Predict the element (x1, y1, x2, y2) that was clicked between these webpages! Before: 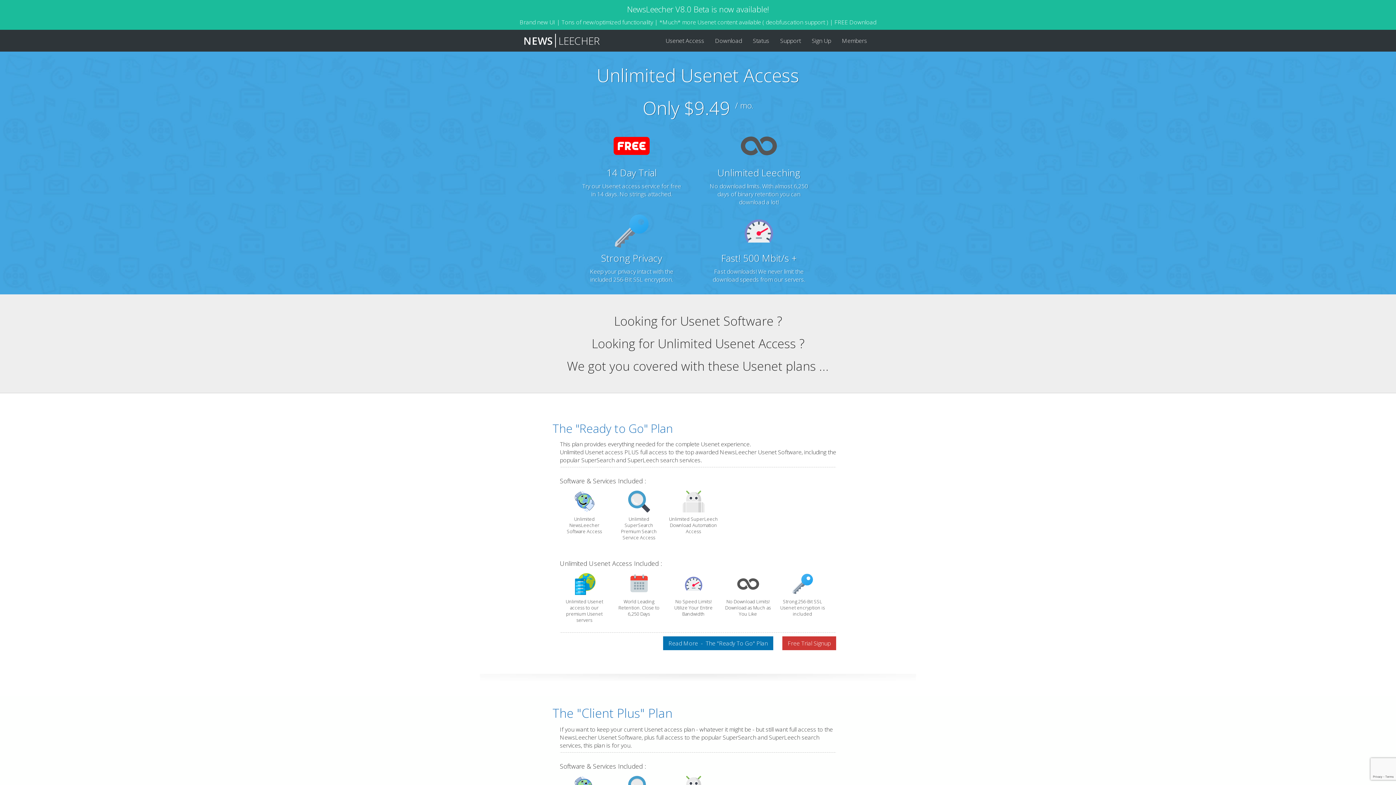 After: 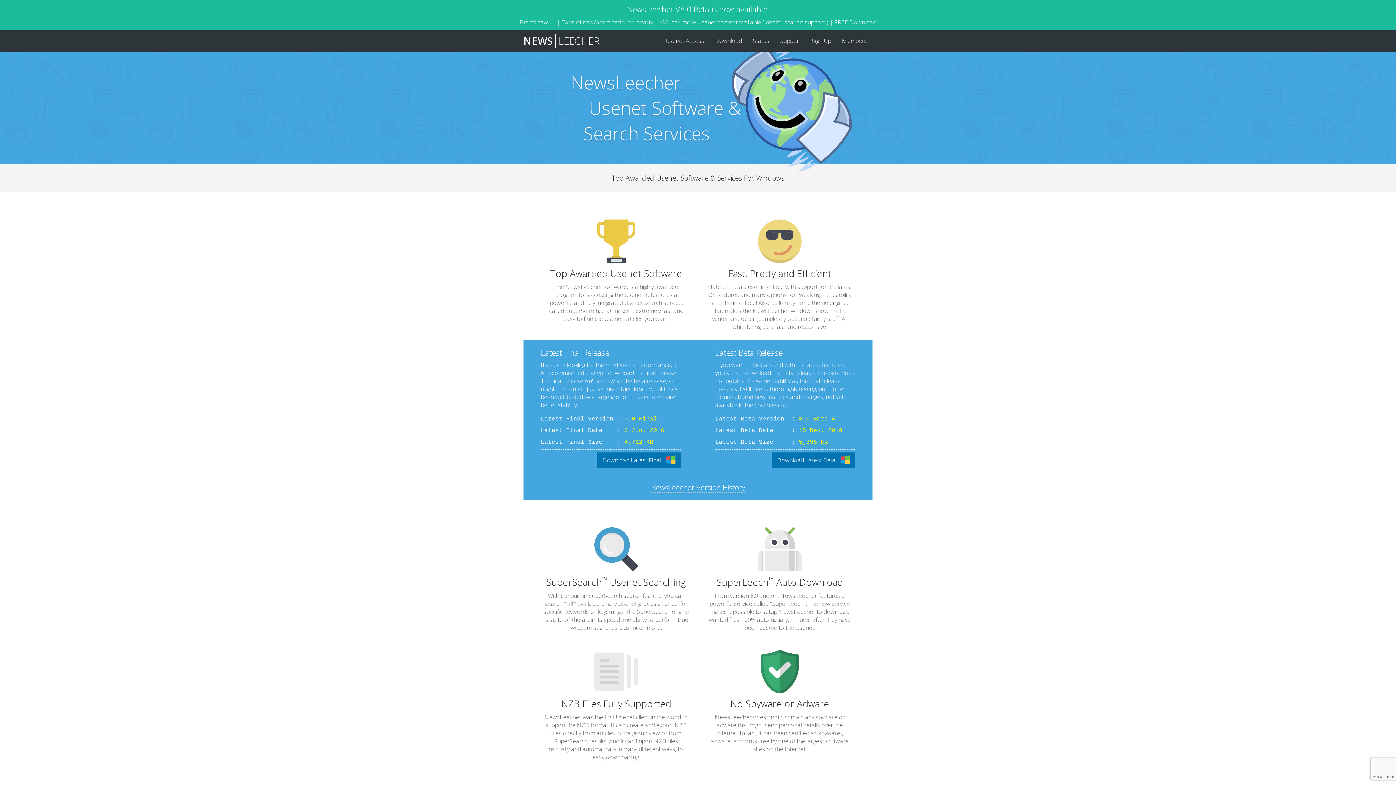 Action: label: Download bbox: (709, 29, 747, 51)